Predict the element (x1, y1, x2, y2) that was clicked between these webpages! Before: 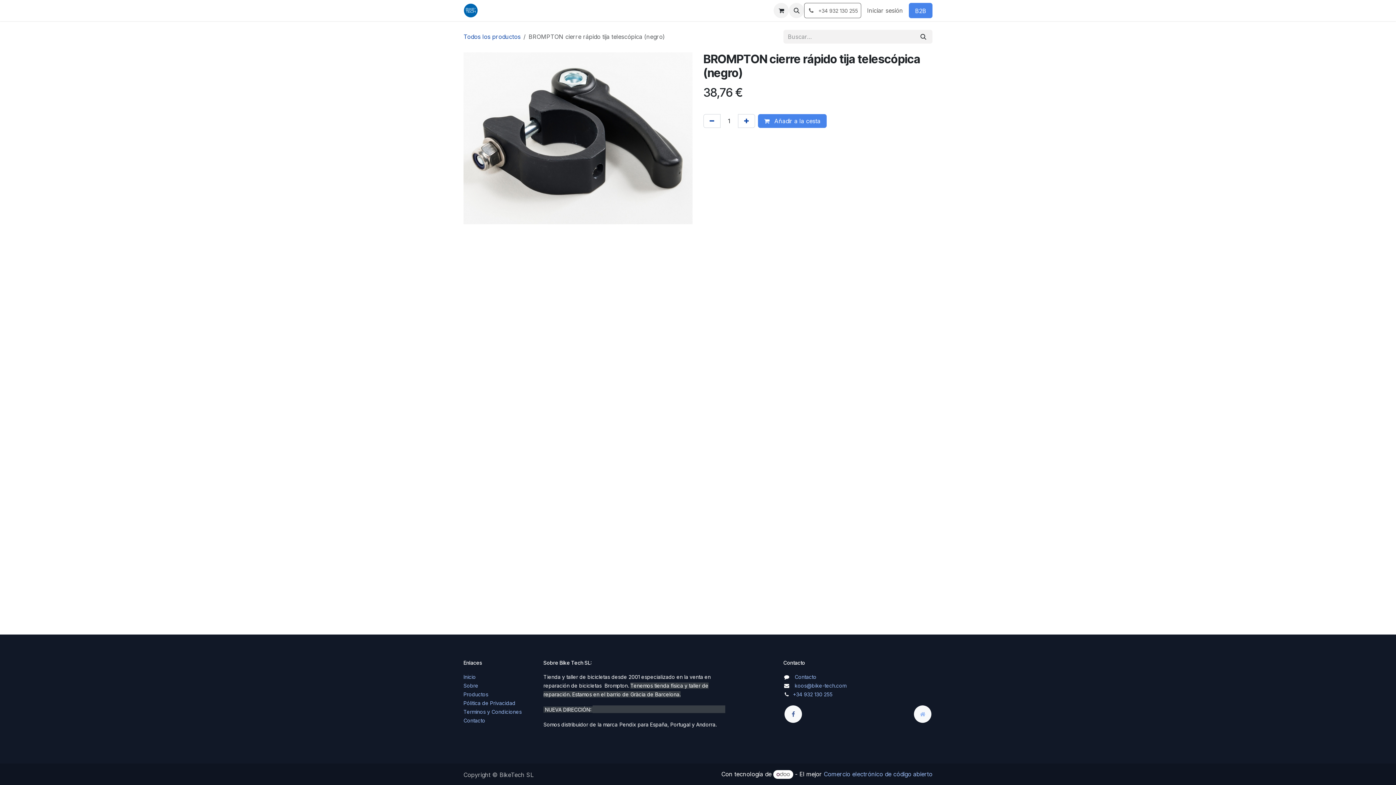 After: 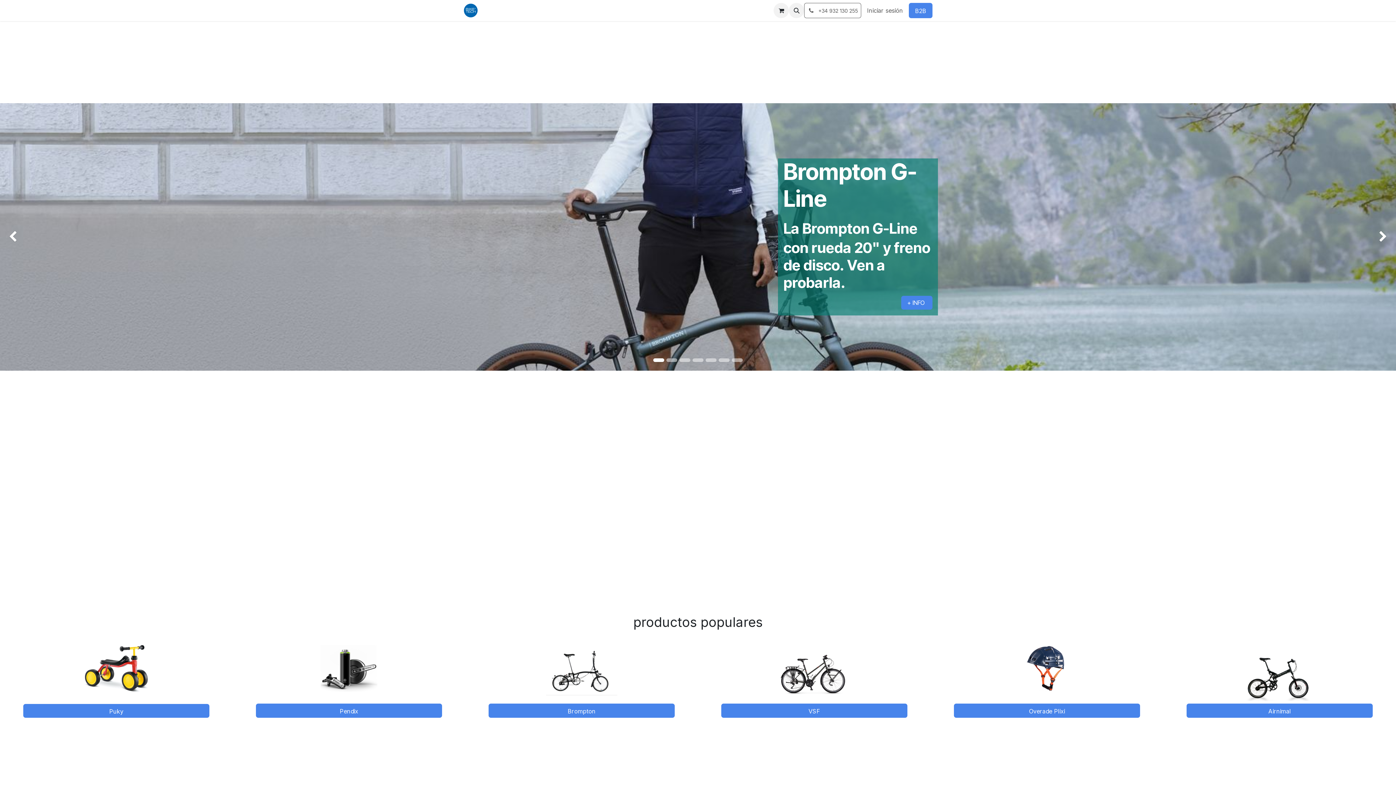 Action: bbox: (463, 3, 478, 17)